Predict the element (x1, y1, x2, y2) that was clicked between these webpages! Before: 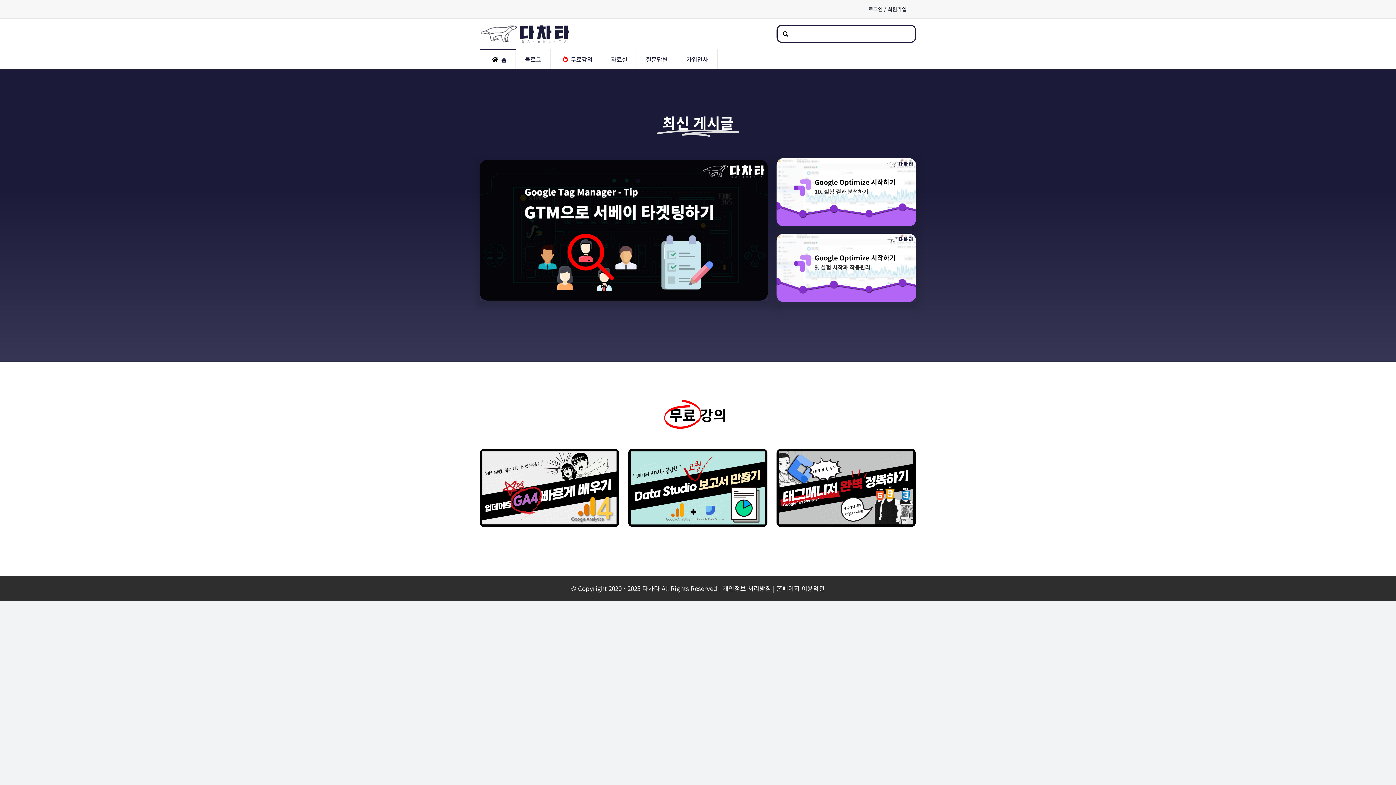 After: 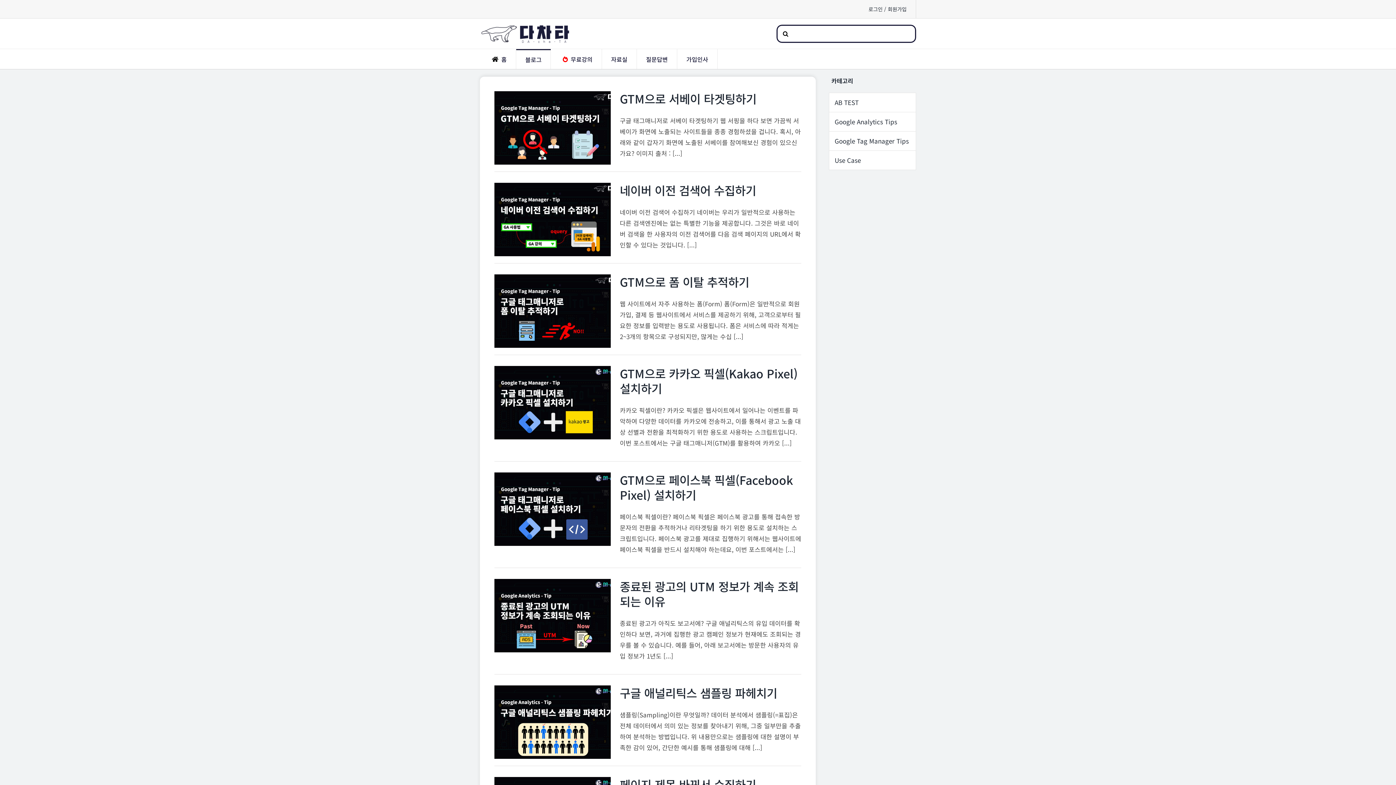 Action: label: 블로그 bbox: (516, 49, 550, 69)